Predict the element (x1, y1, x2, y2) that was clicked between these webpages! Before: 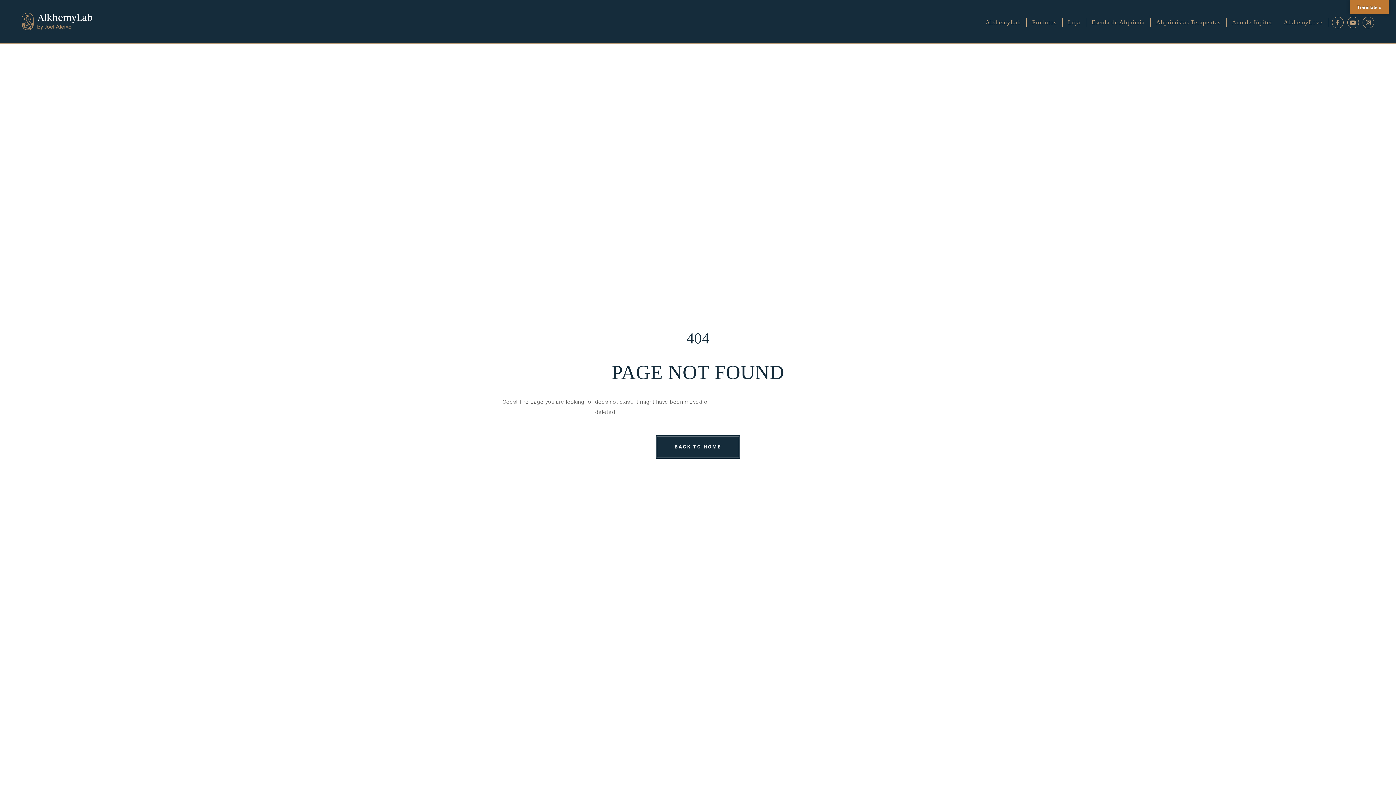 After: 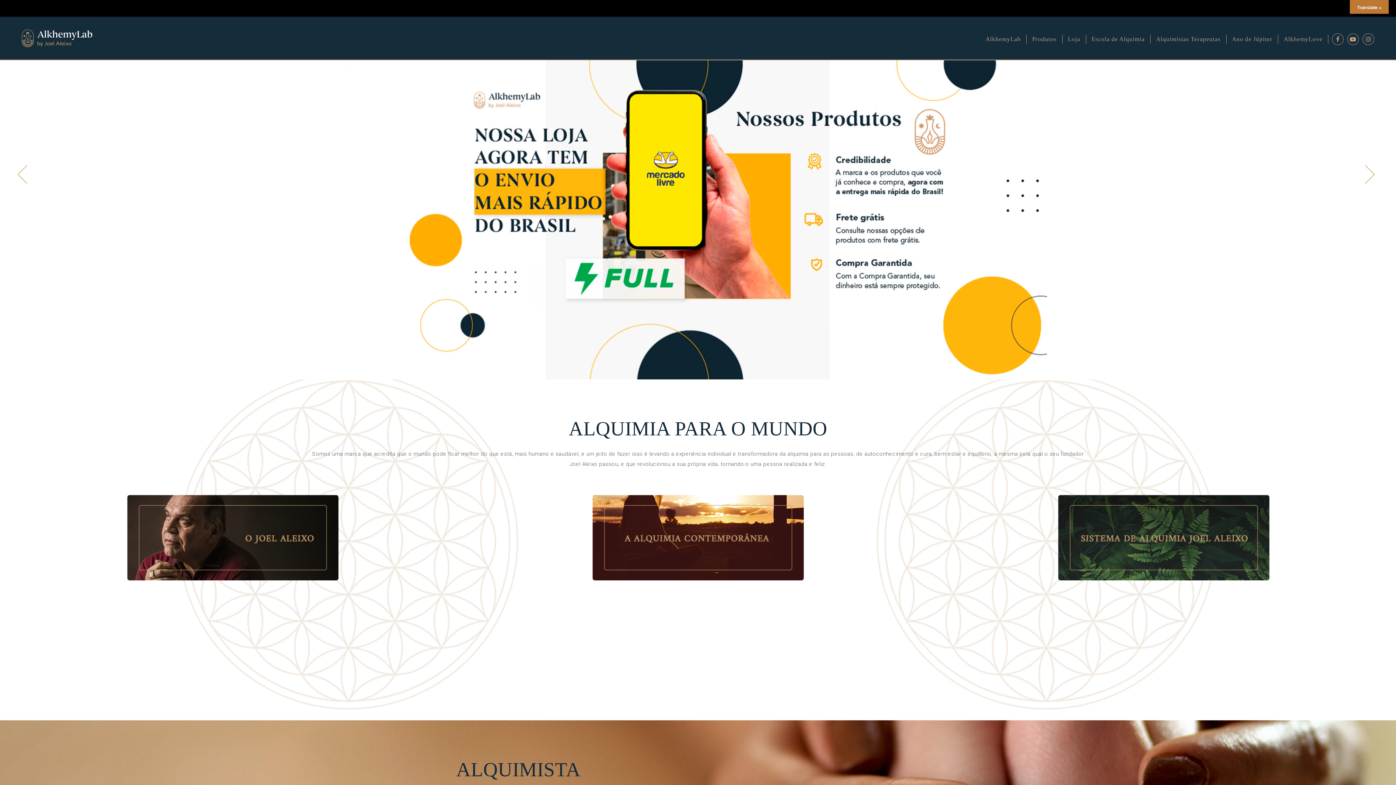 Action: label: BACK TO HOME bbox: (657, 436, 738, 457)